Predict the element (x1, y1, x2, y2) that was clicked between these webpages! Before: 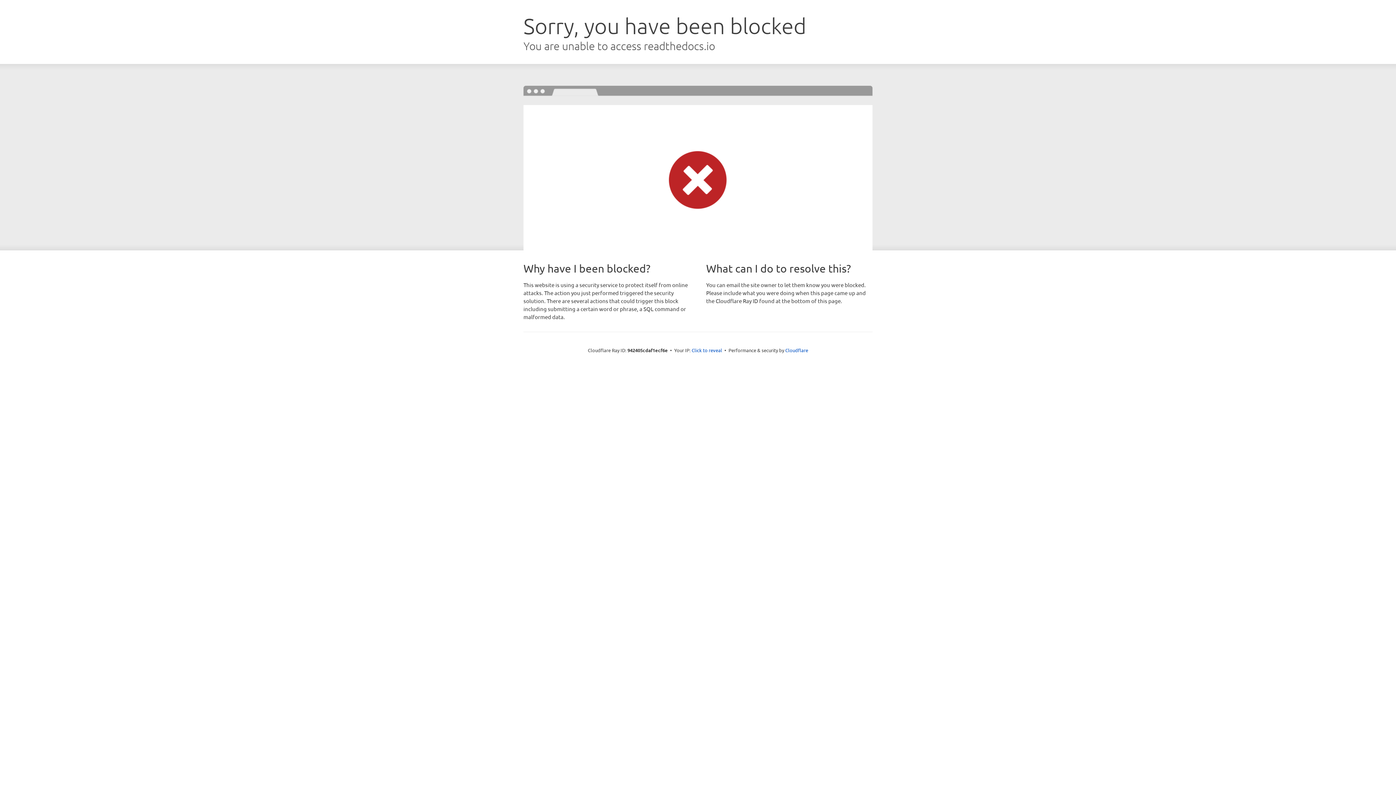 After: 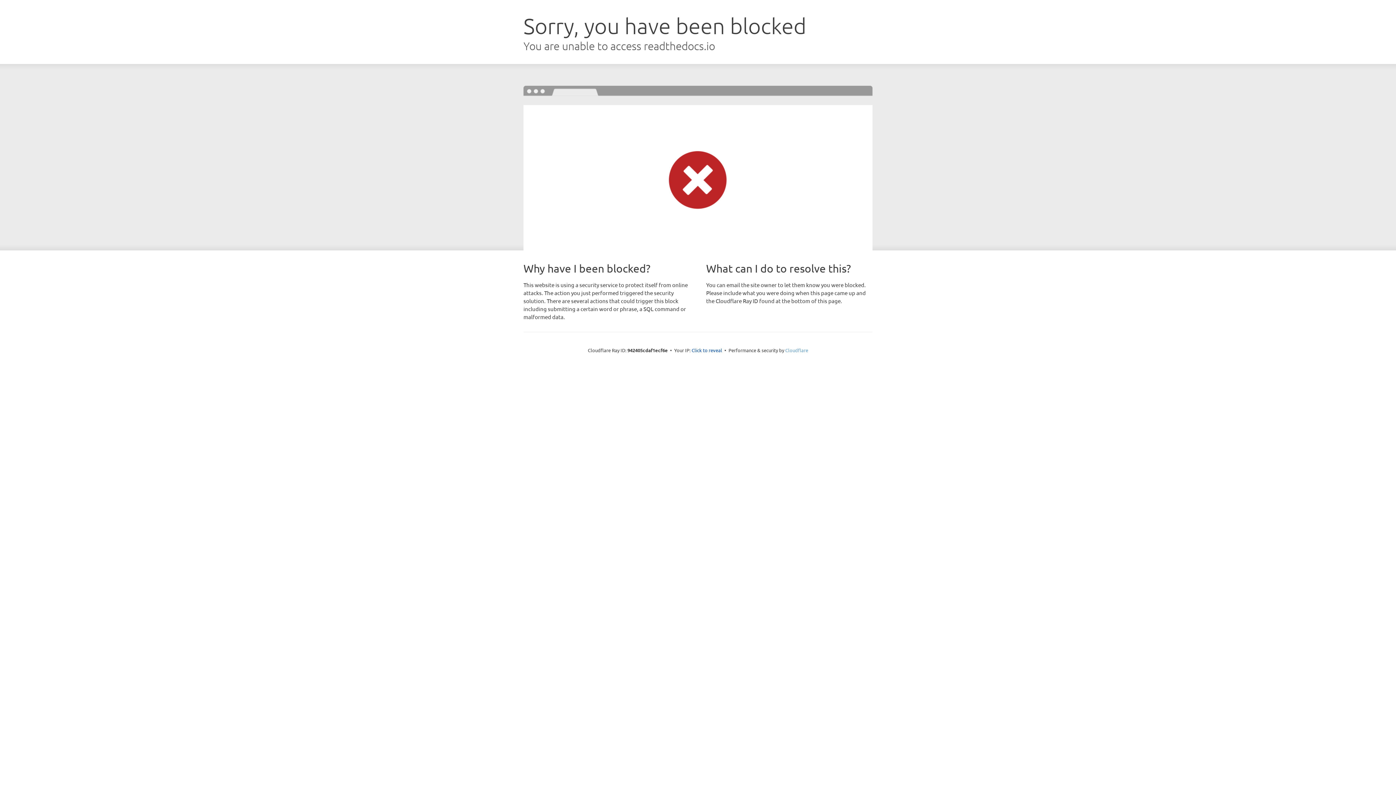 Action: label: Cloudflare bbox: (785, 347, 808, 353)